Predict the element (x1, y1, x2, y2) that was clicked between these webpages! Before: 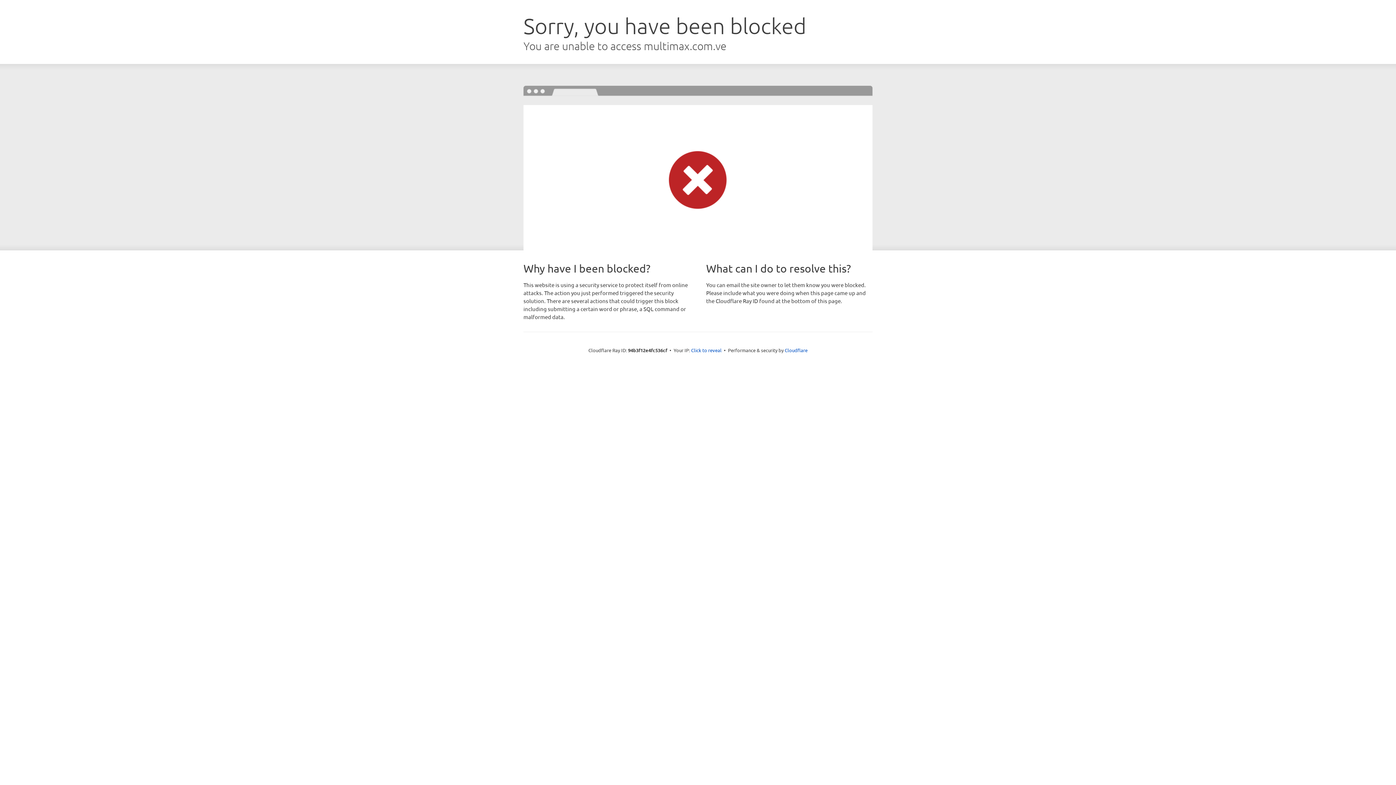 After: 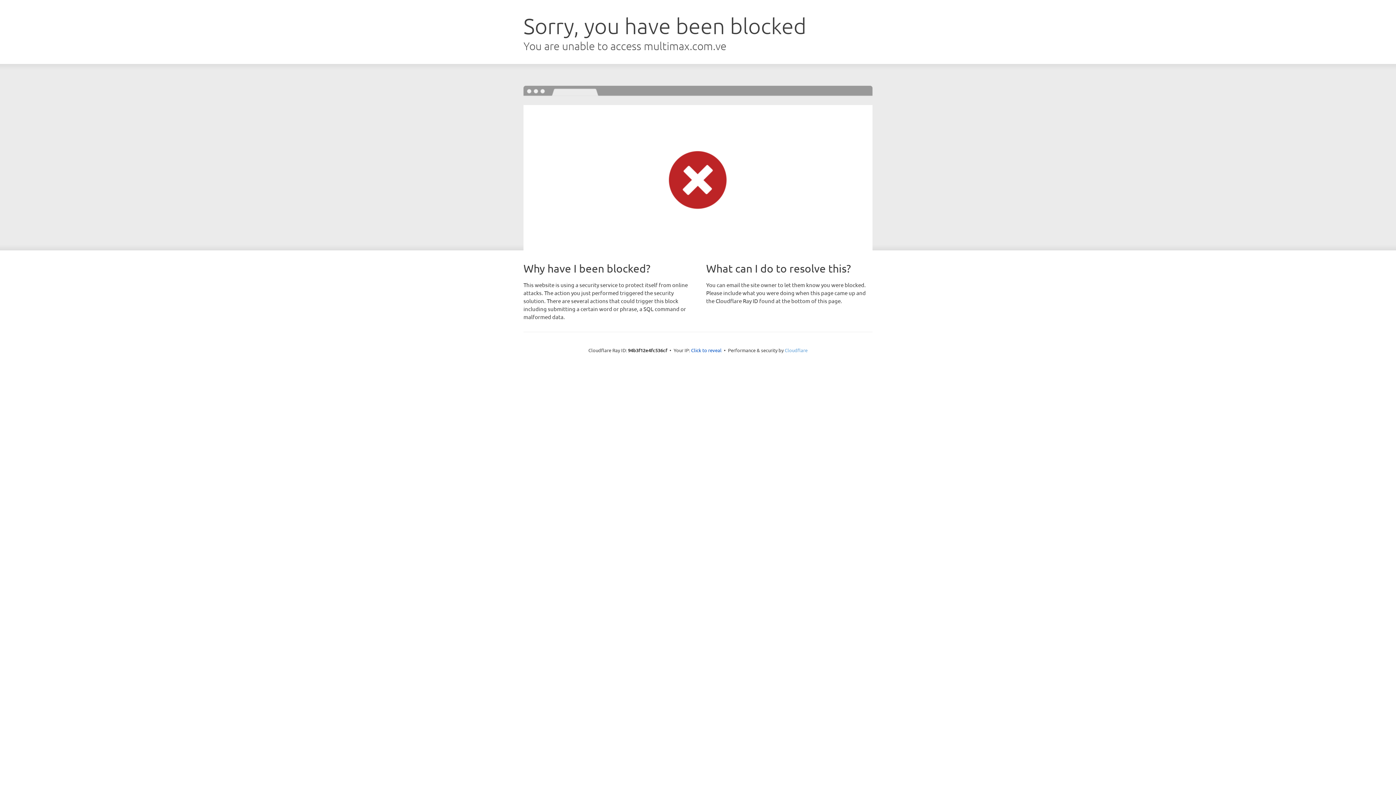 Action: label: Cloudflare bbox: (784, 347, 807, 353)